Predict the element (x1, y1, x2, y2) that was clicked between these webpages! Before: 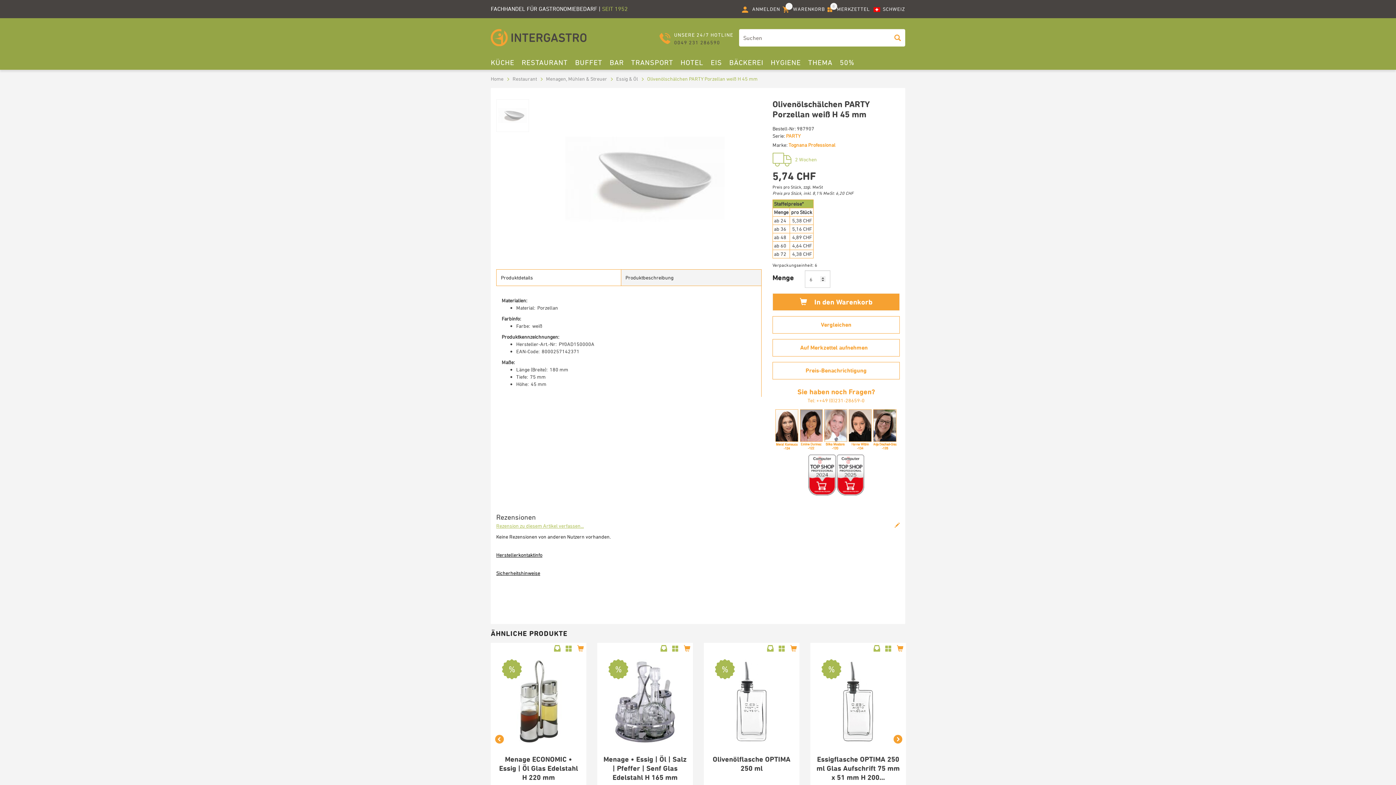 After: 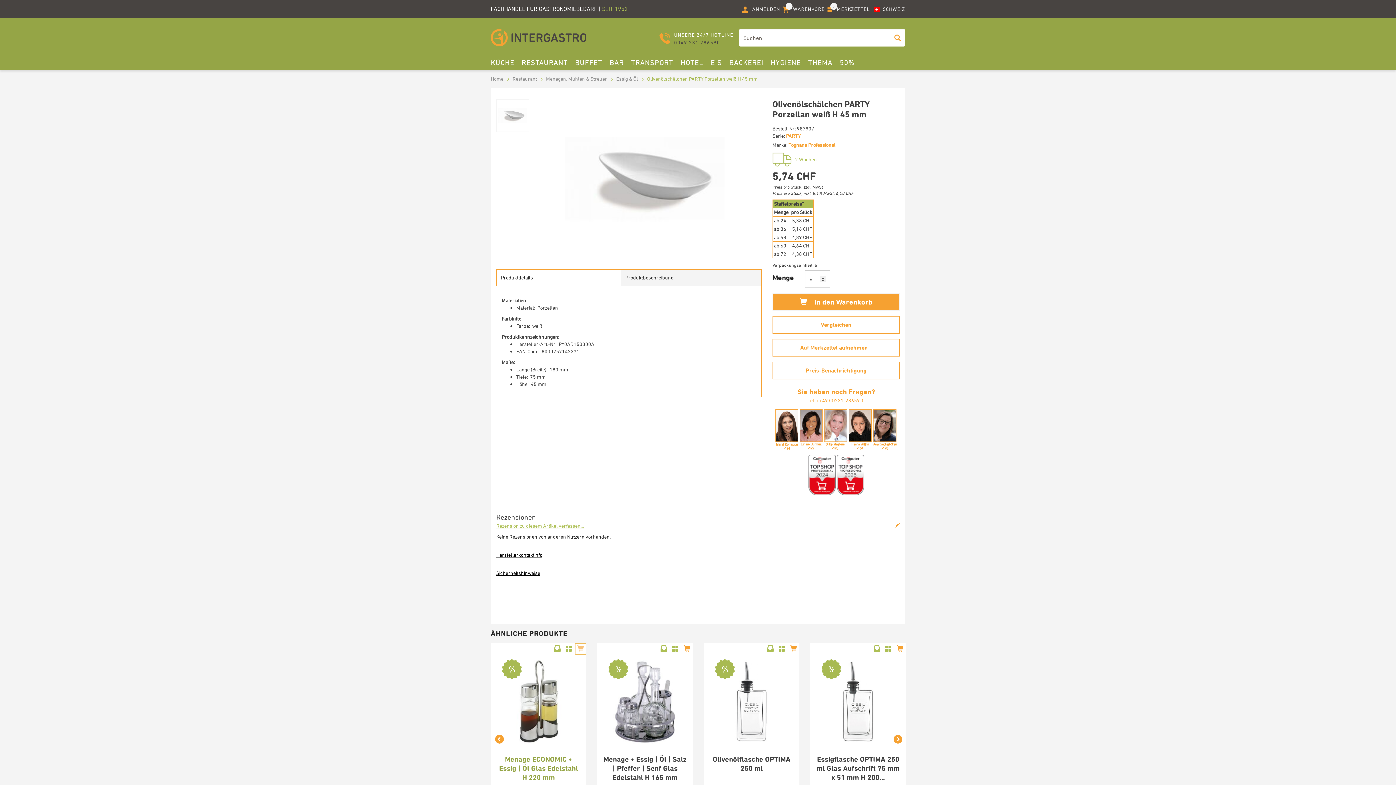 Action: bbox: (574, 643, 586, 655)